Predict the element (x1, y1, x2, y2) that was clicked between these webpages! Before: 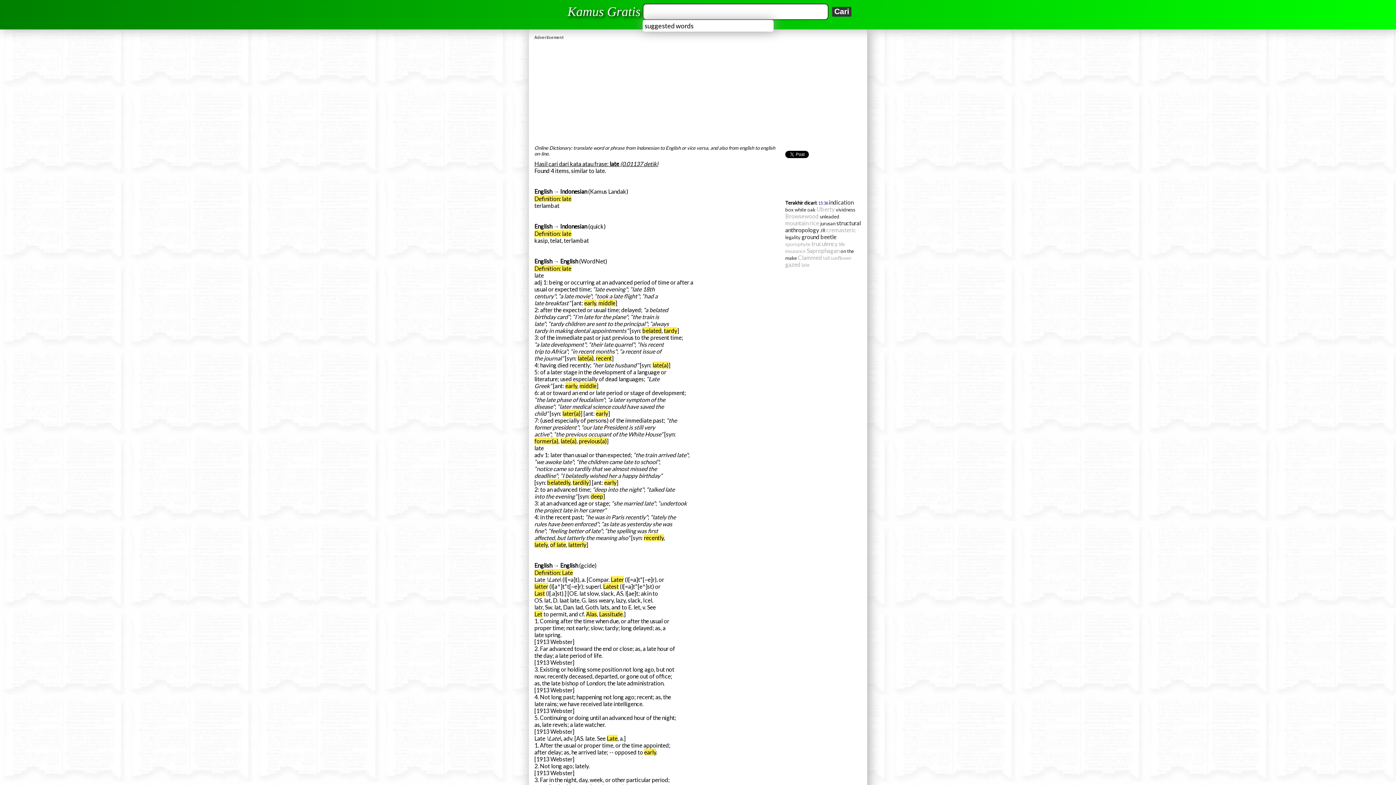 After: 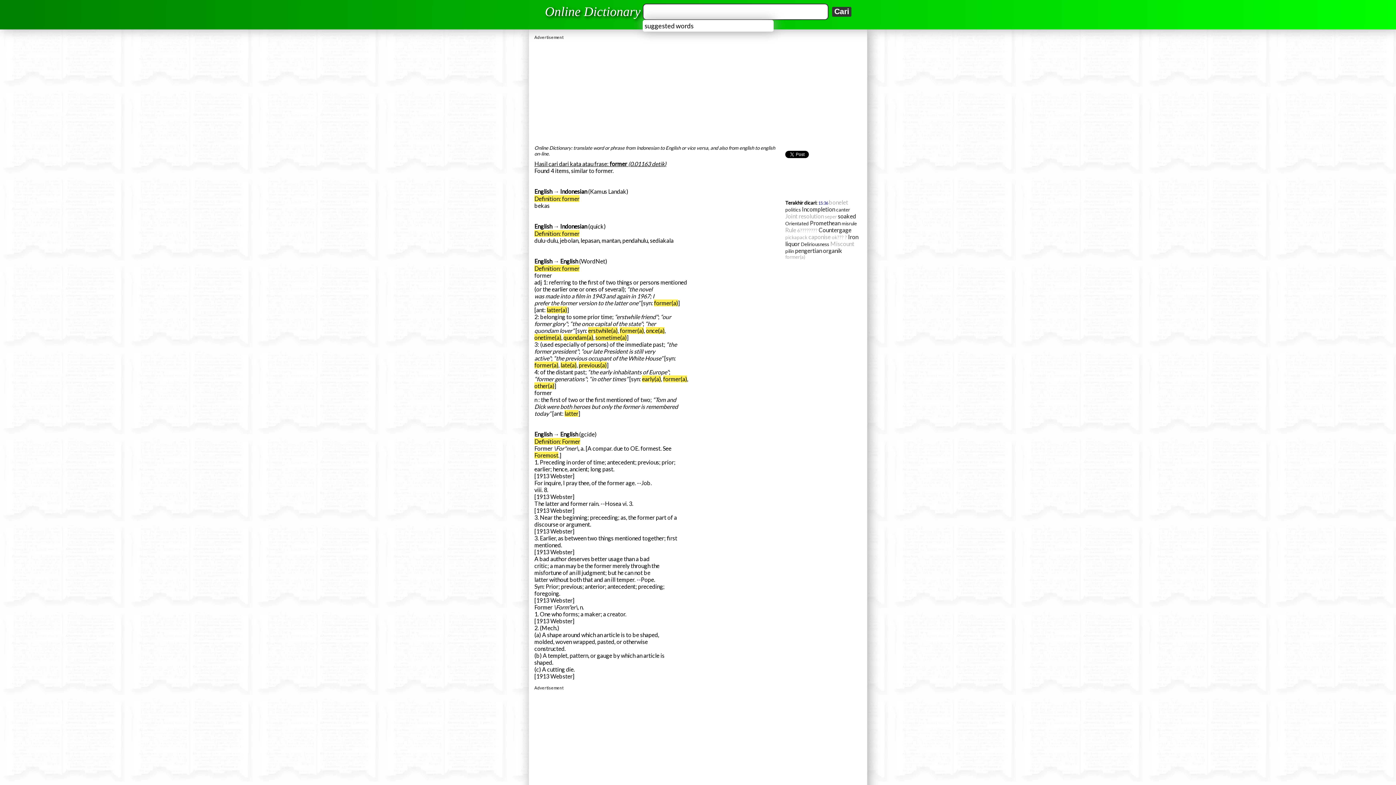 Action: label: former(a) bbox: (534, 437, 558, 444)